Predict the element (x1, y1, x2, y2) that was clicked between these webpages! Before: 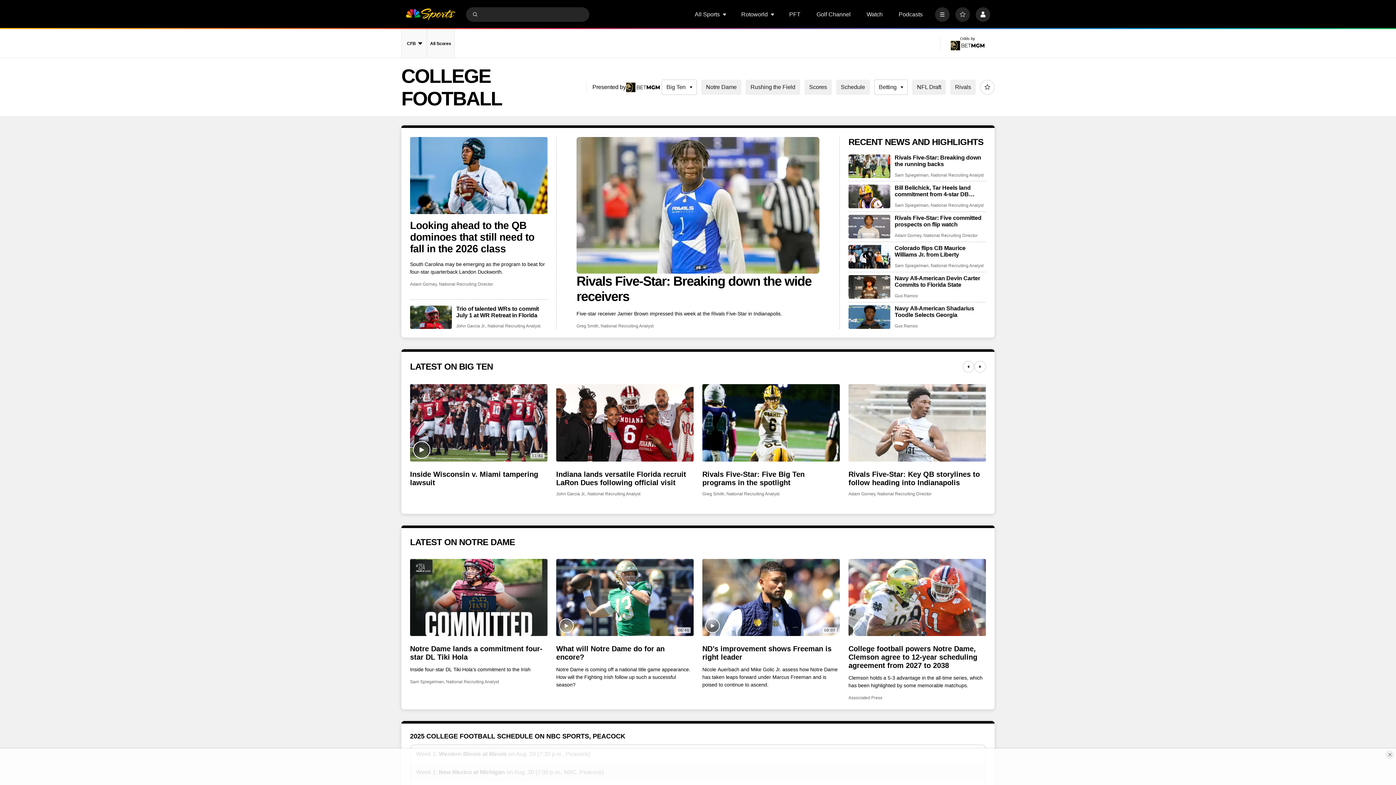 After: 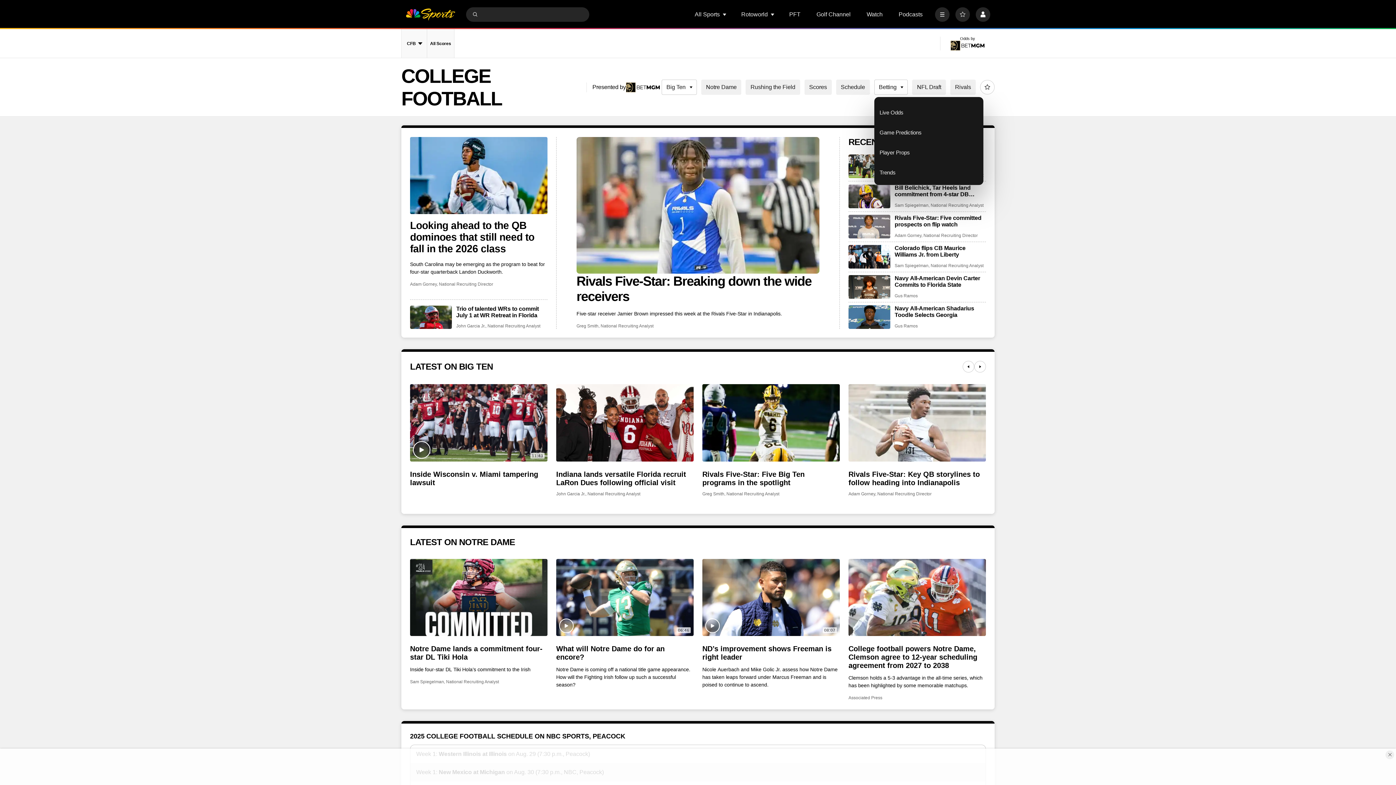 Action: bbox: (874, 79, 908, 94) label: Betting